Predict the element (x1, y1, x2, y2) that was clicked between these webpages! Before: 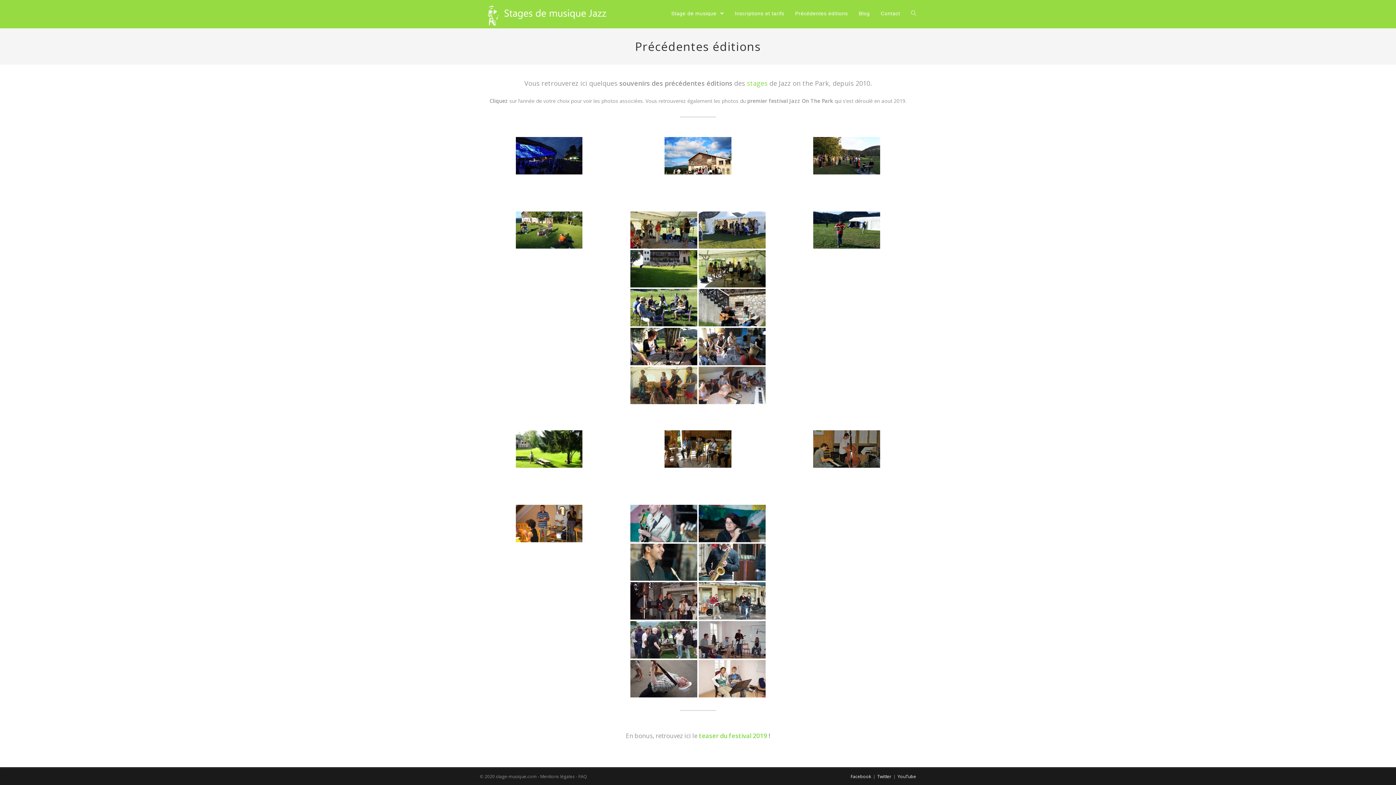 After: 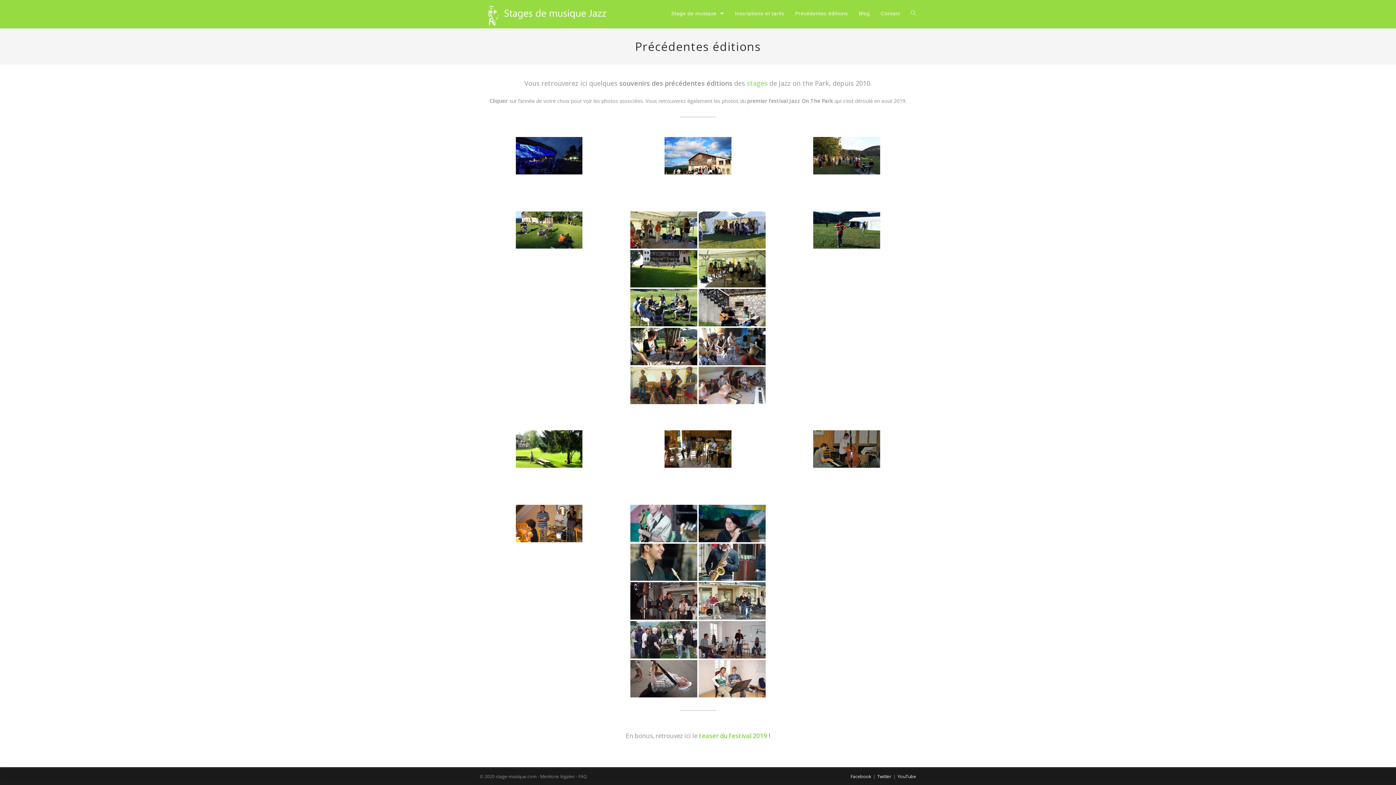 Action: bbox: (630, 543, 697, 581)